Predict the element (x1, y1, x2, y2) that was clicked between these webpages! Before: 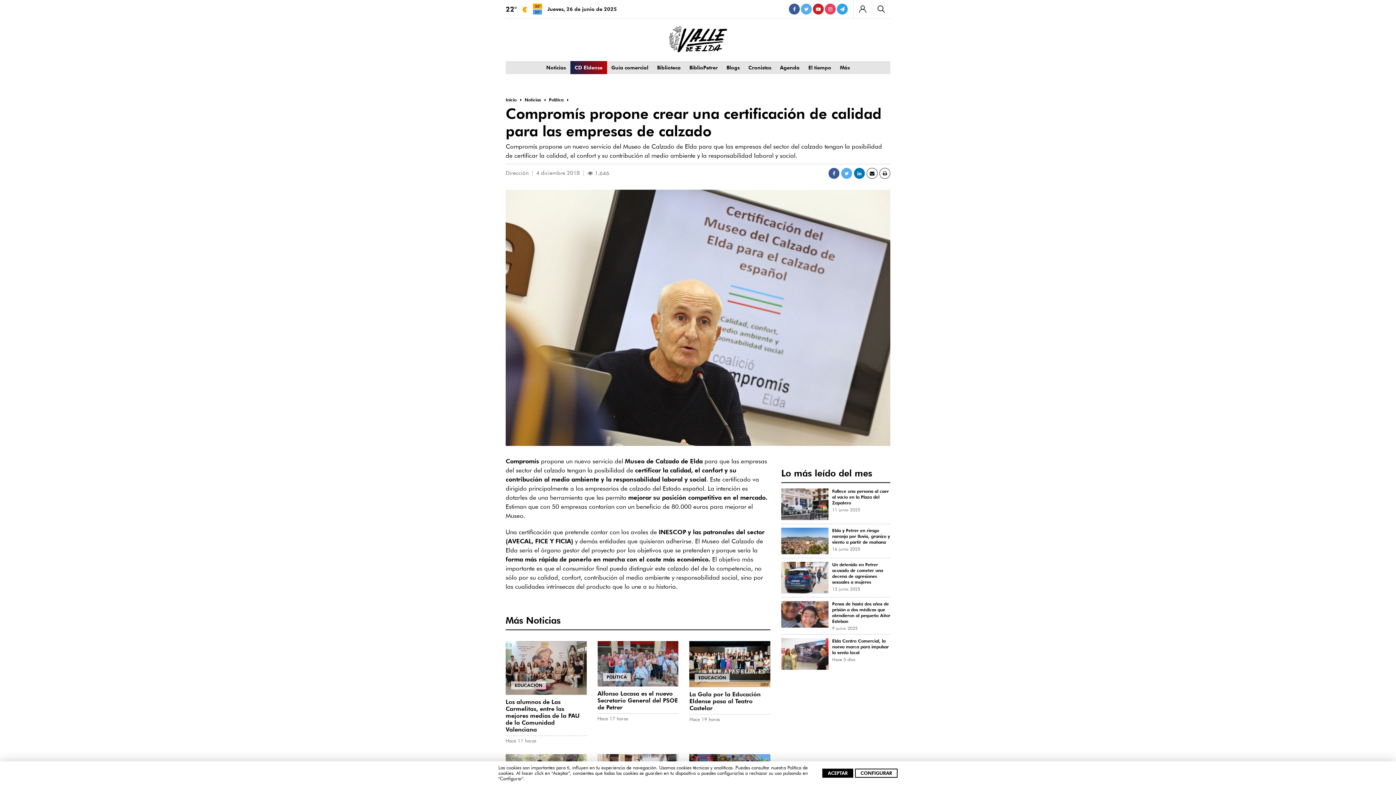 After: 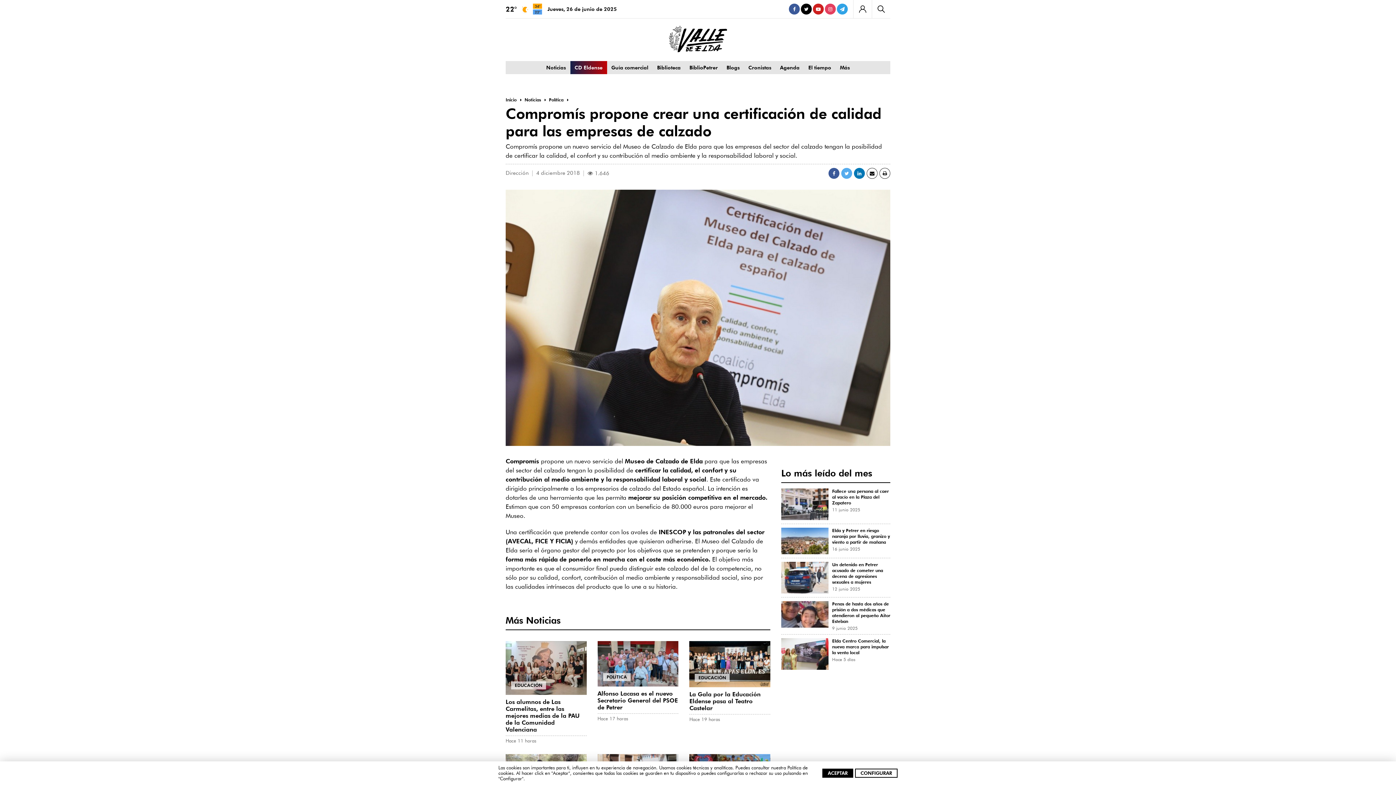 Action: bbox: (801, 3, 812, 14) label: Twitter